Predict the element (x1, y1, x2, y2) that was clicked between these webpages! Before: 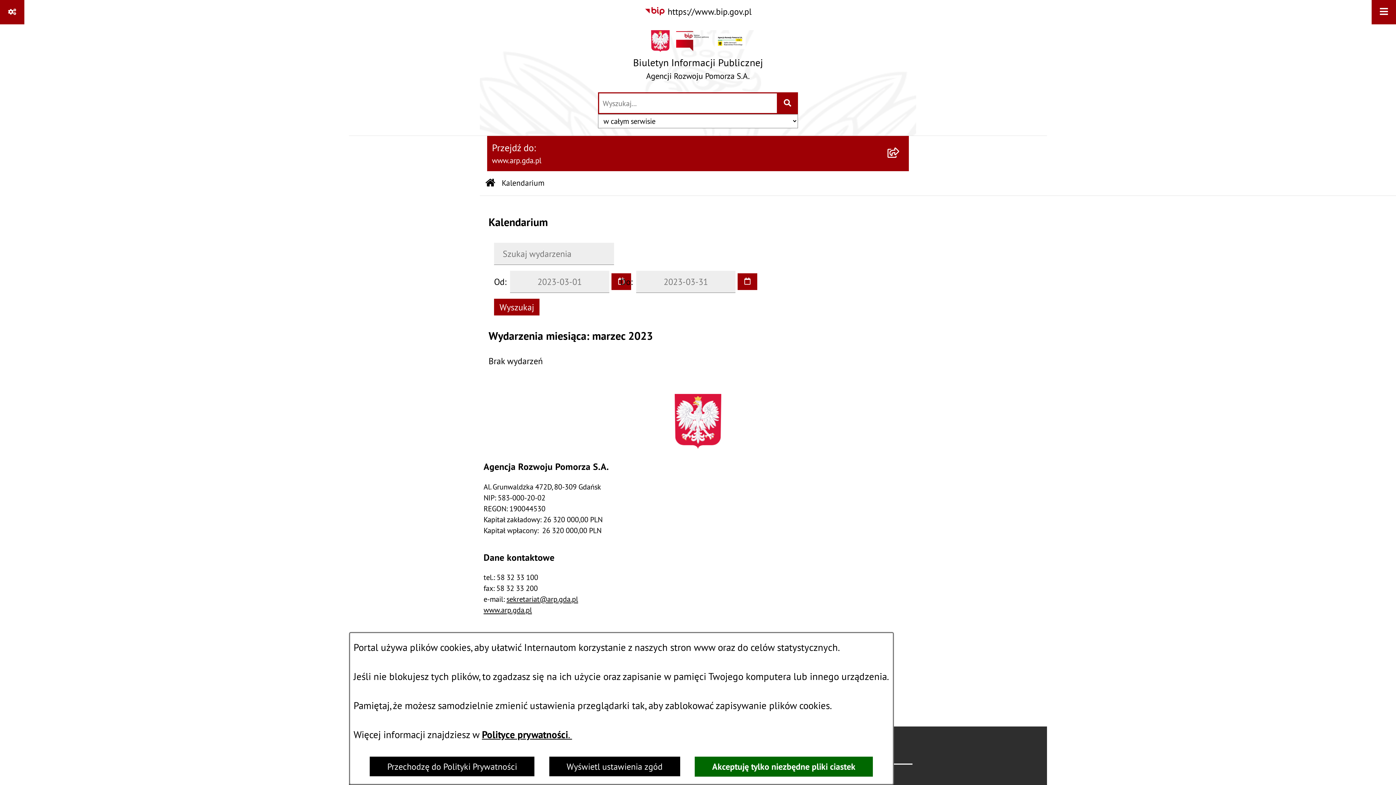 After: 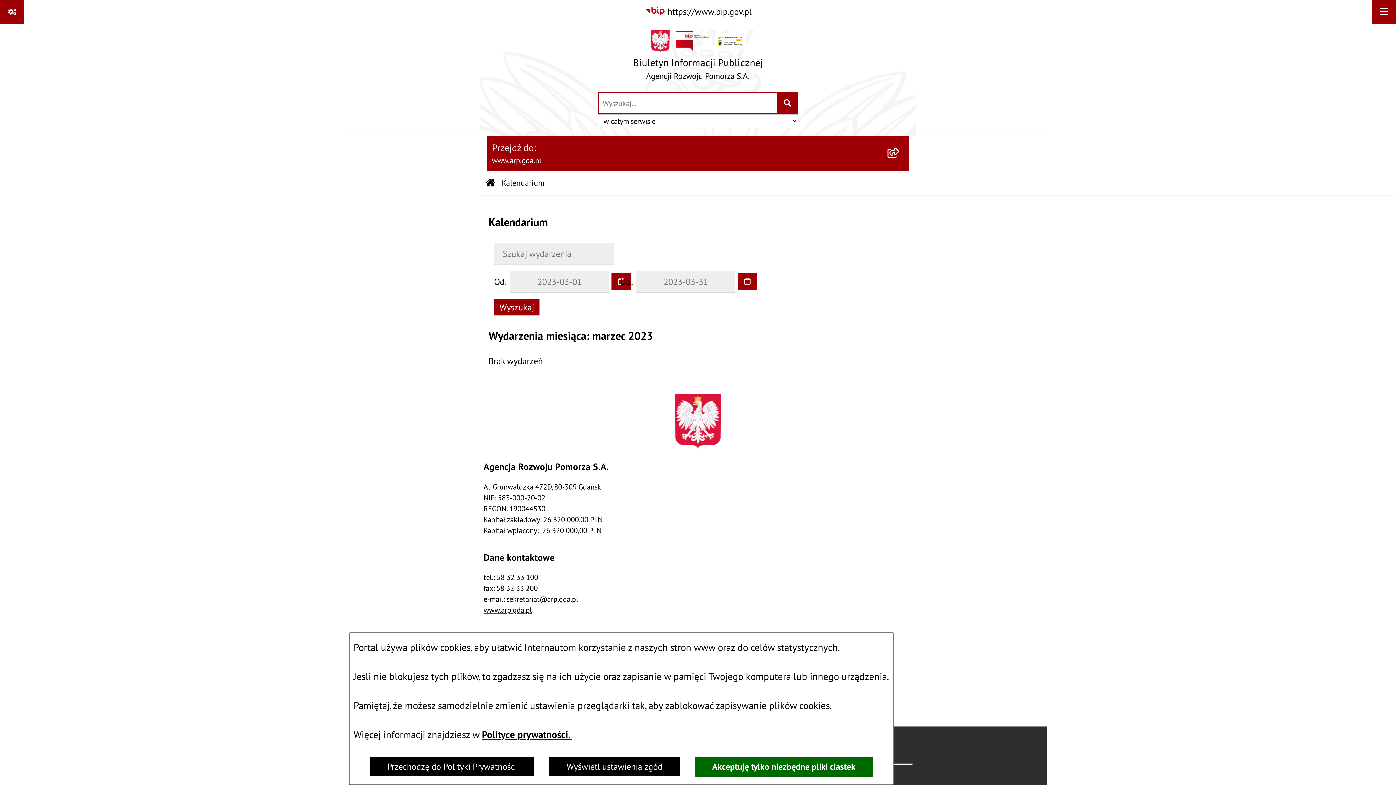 Action: bbox: (506, 595, 578, 604) label: sekretariat@arp.gda.pl